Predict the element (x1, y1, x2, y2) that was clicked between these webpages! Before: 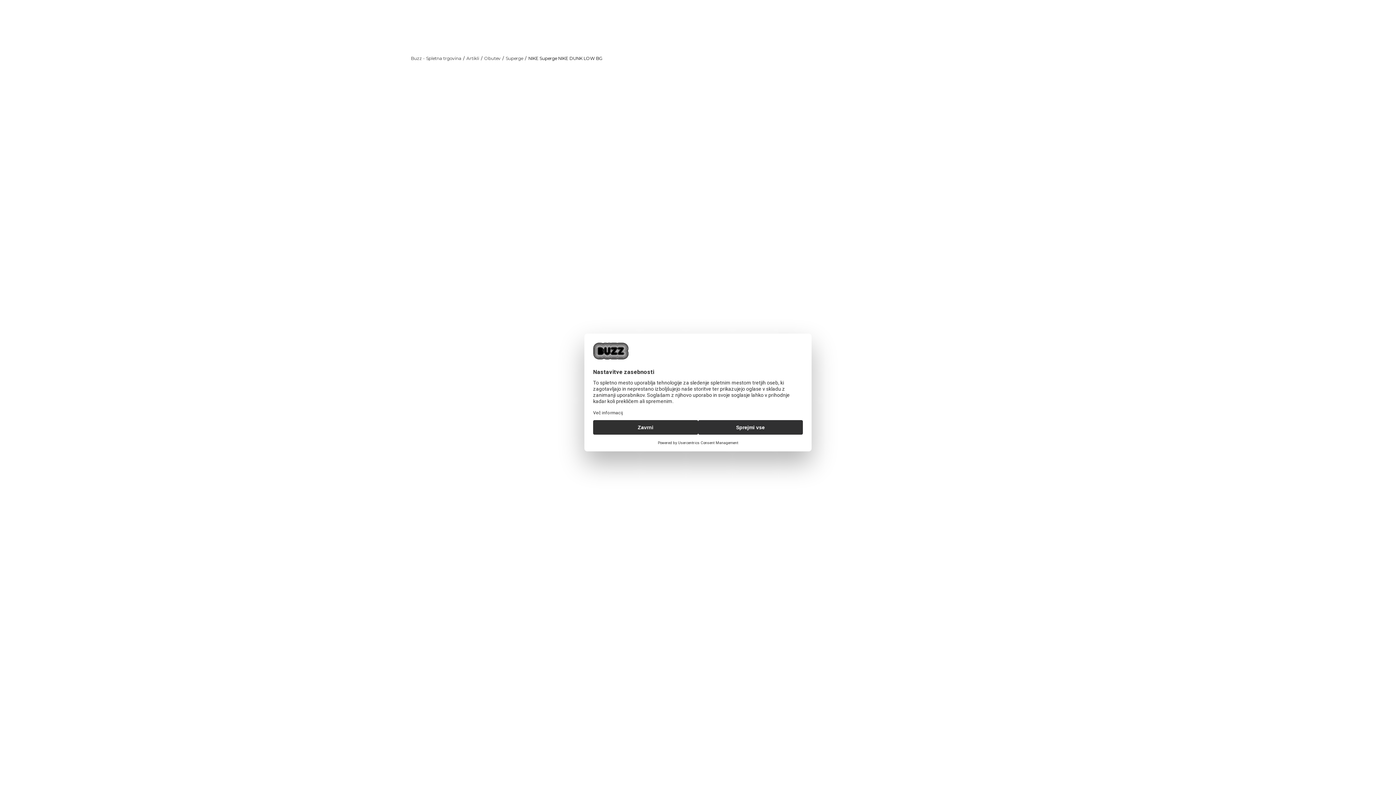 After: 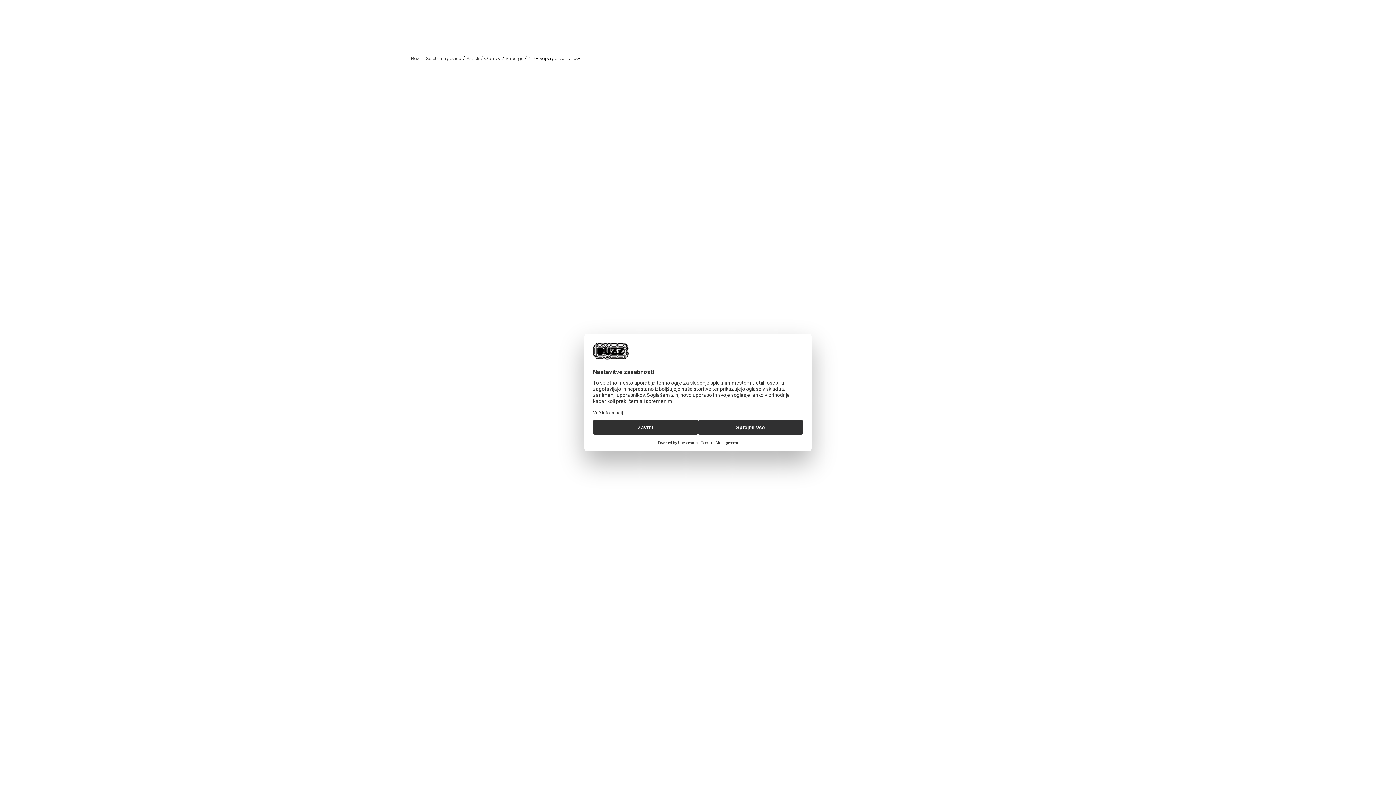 Action: bbox: (762, 211, 784, 233)